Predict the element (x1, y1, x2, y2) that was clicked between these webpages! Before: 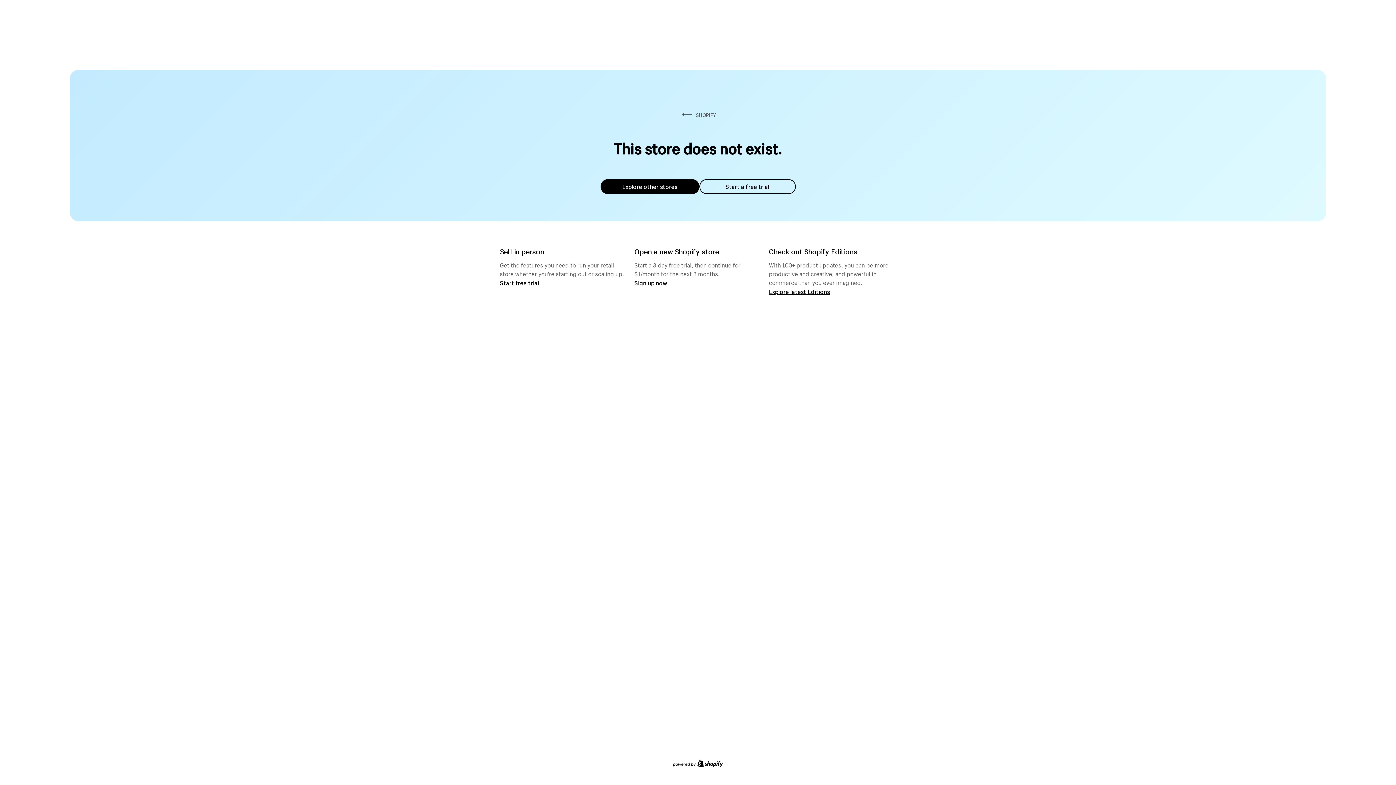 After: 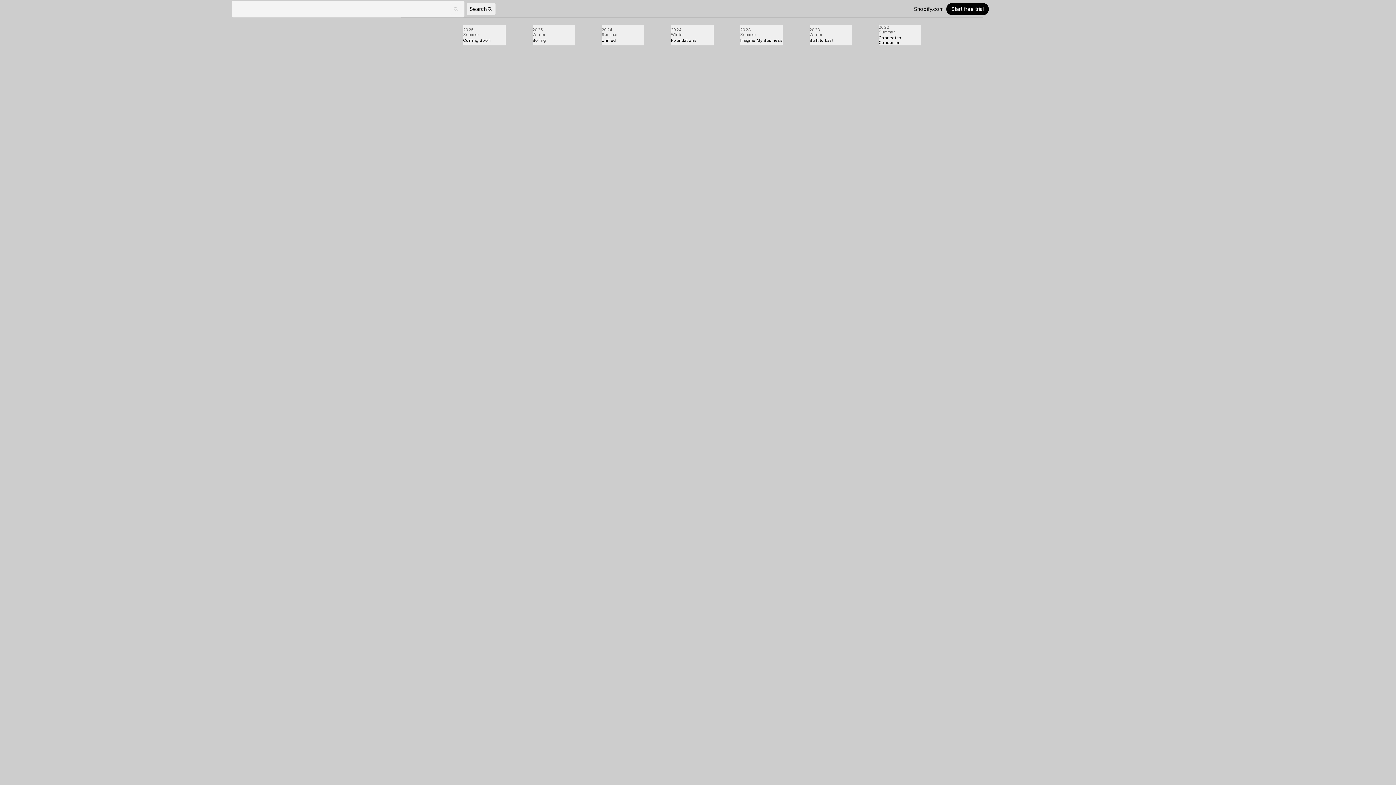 Action: bbox: (769, 287, 830, 295) label: Explore latest Editions